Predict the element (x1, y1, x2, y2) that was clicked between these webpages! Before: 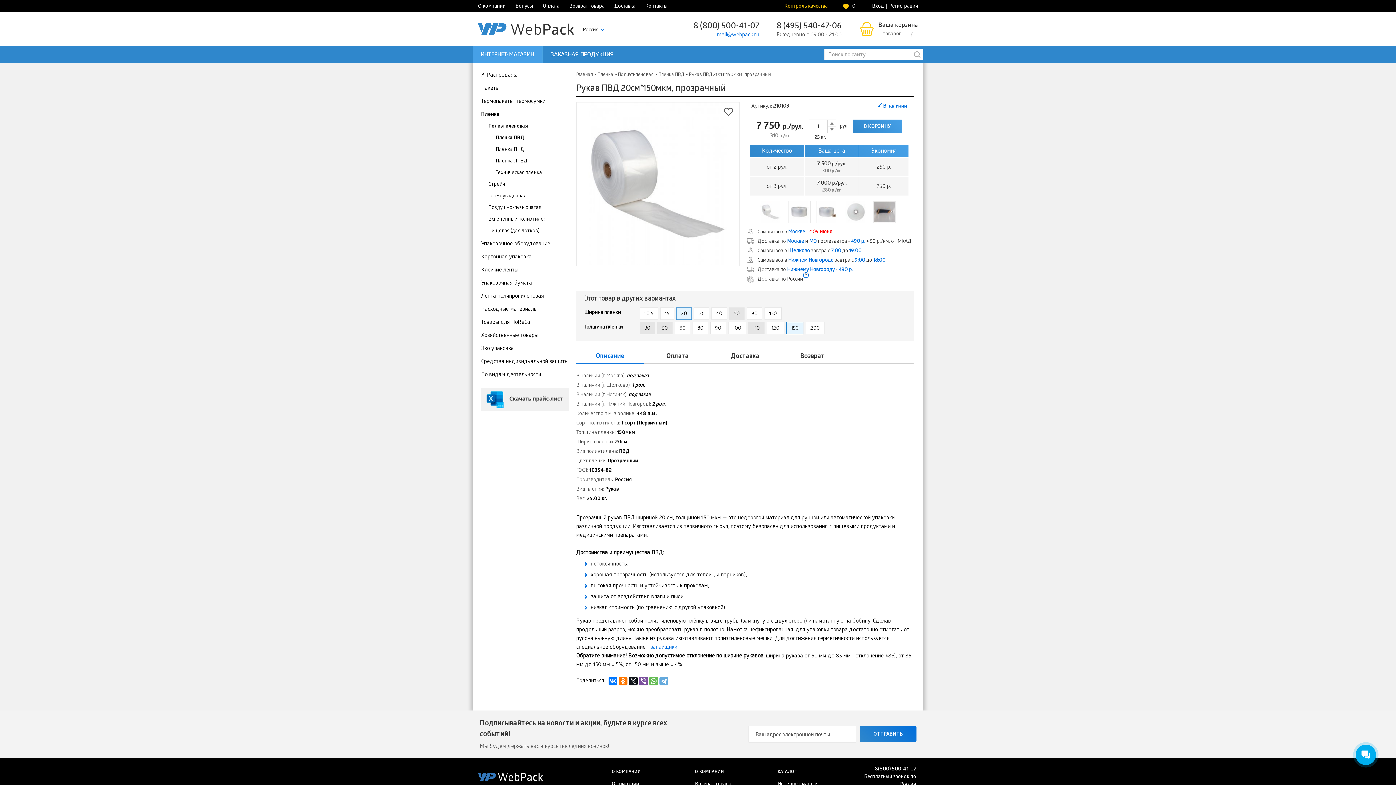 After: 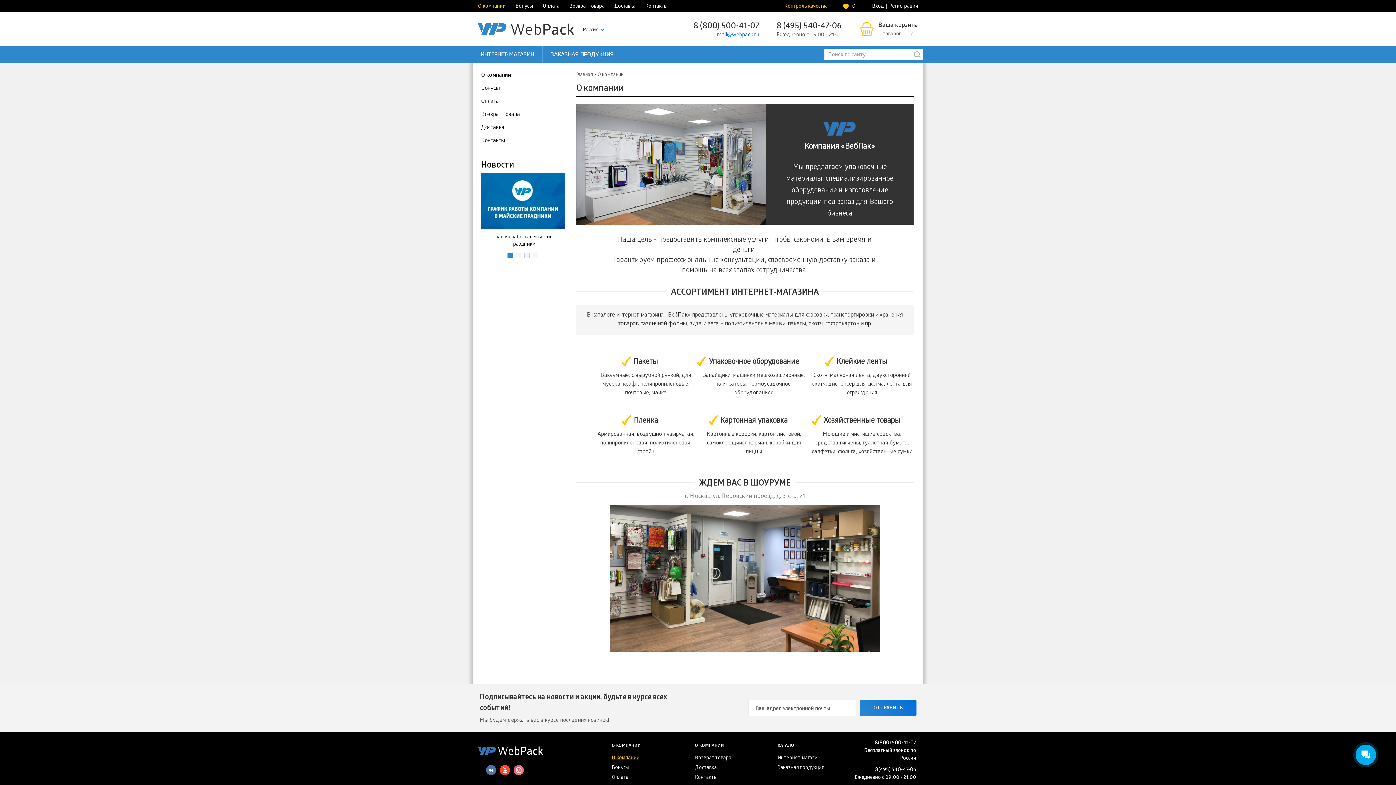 Action: bbox: (611, 781, 639, 788) label: О компании